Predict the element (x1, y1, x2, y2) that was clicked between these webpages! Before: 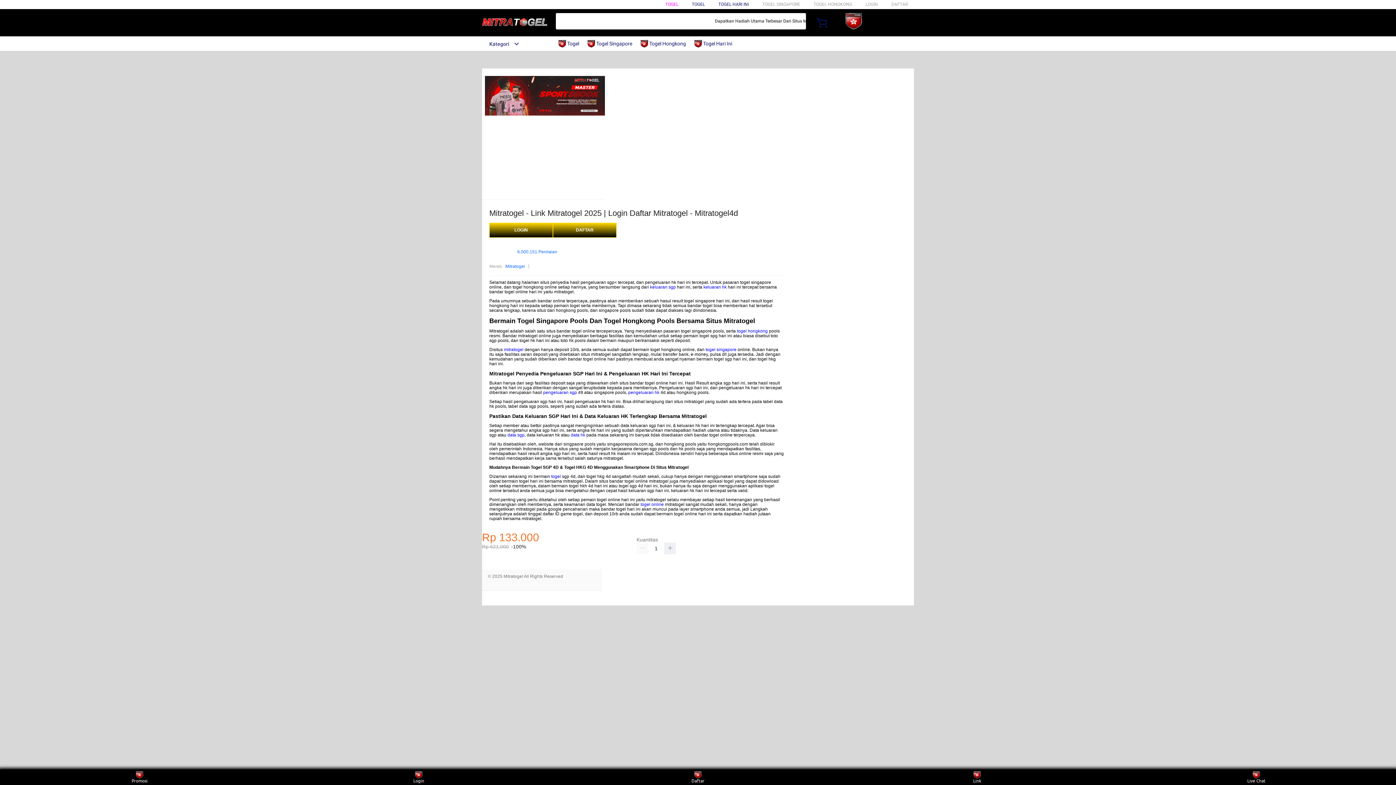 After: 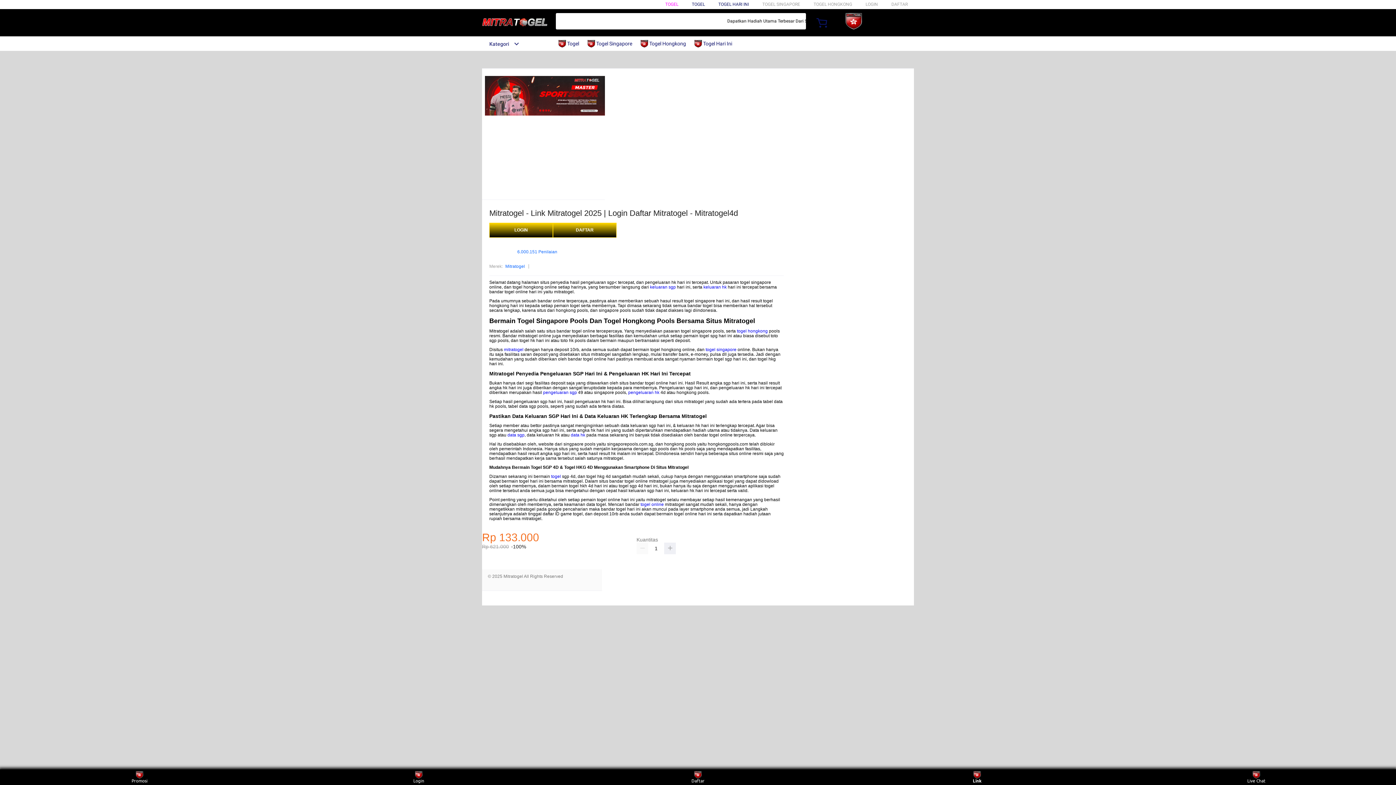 Action: label: Link bbox: (963, 771, 991, 783)